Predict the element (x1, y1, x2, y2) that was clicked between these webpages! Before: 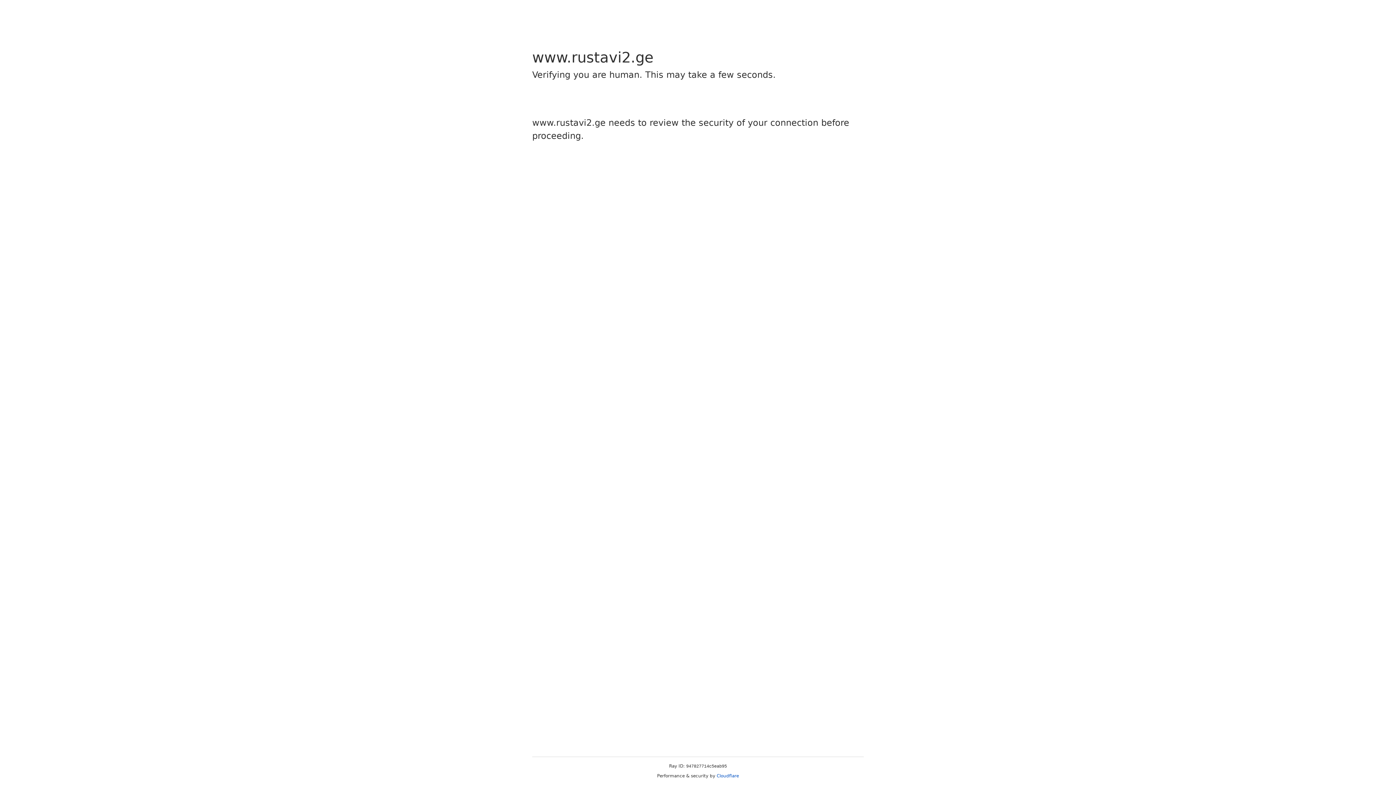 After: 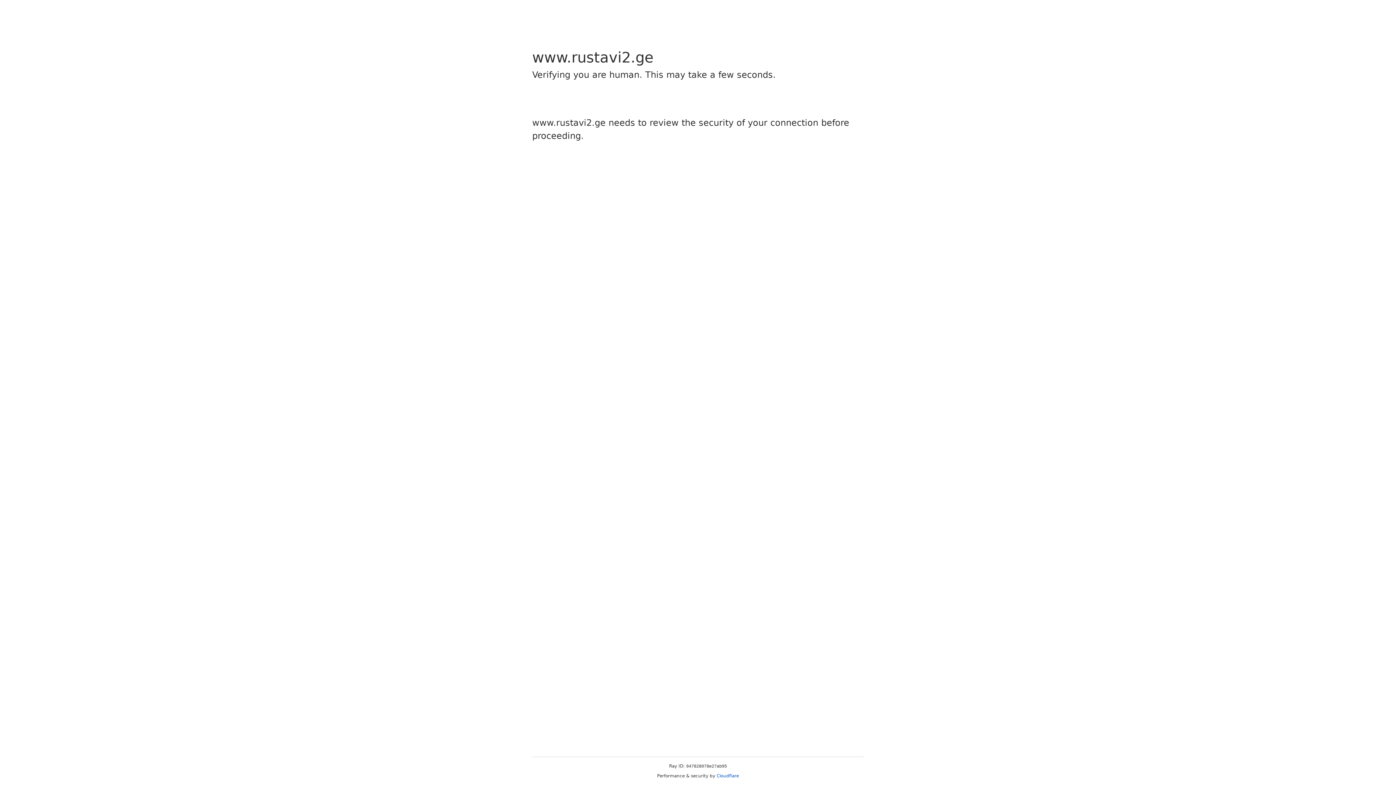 Action: label: Cloudflare bbox: (716, 773, 739, 778)